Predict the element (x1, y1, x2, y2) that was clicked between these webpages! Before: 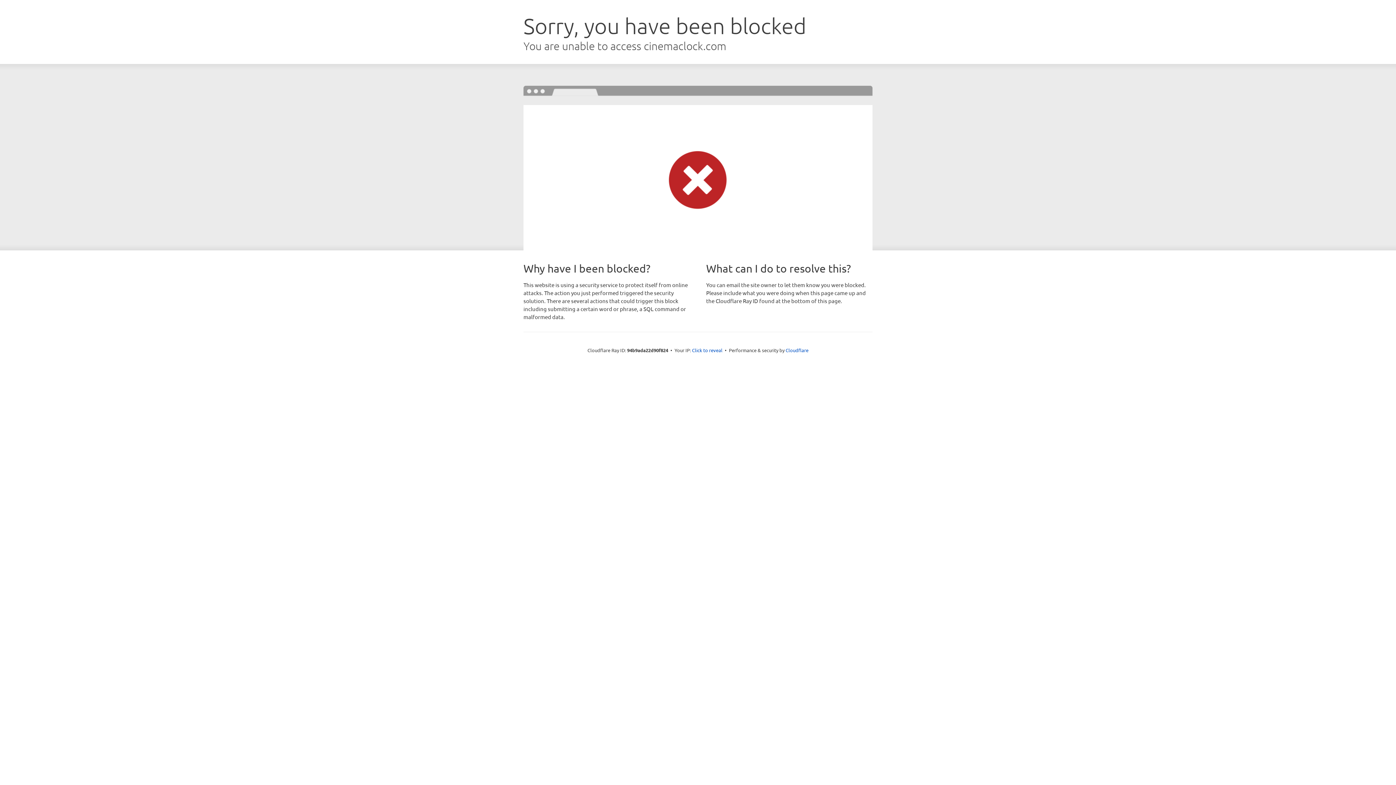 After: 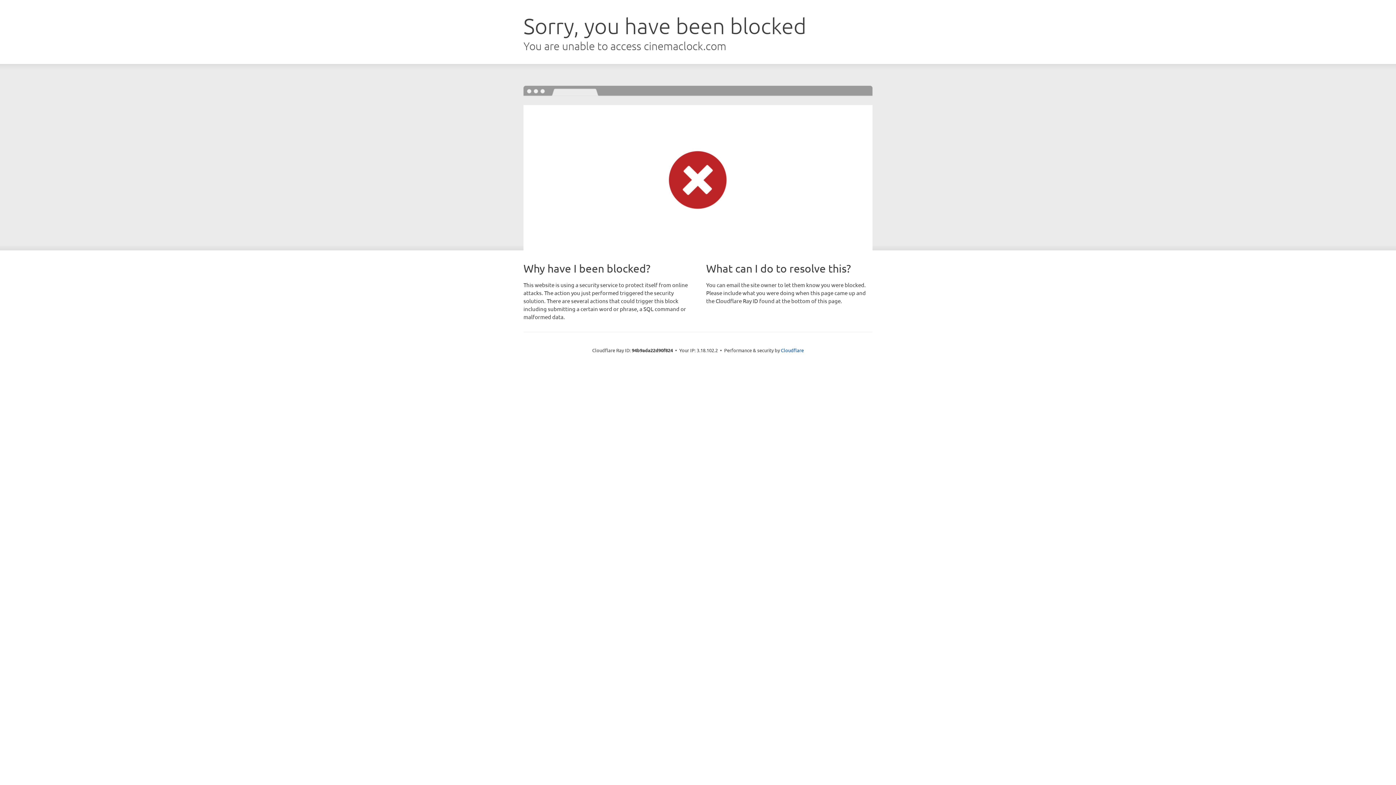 Action: bbox: (692, 346, 722, 353) label: Click to reveal